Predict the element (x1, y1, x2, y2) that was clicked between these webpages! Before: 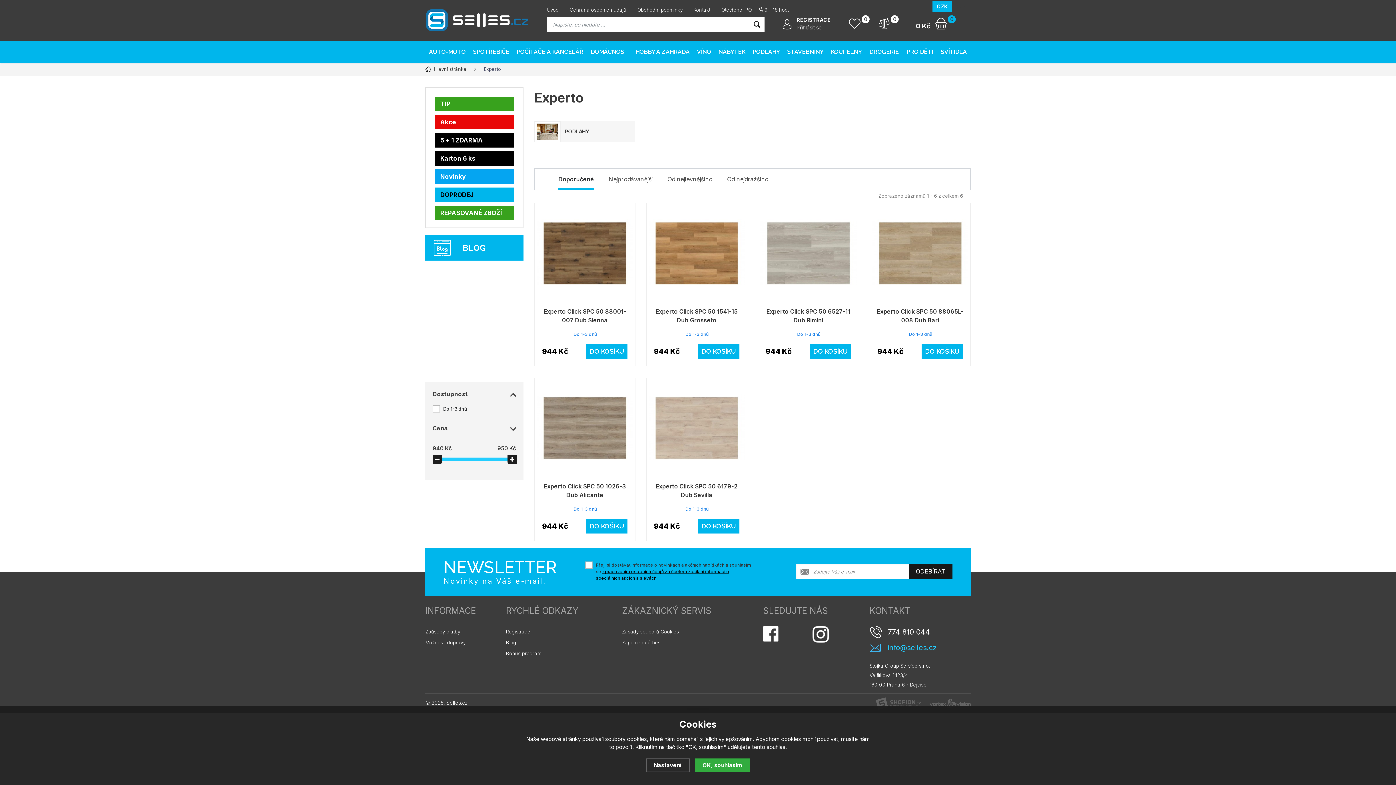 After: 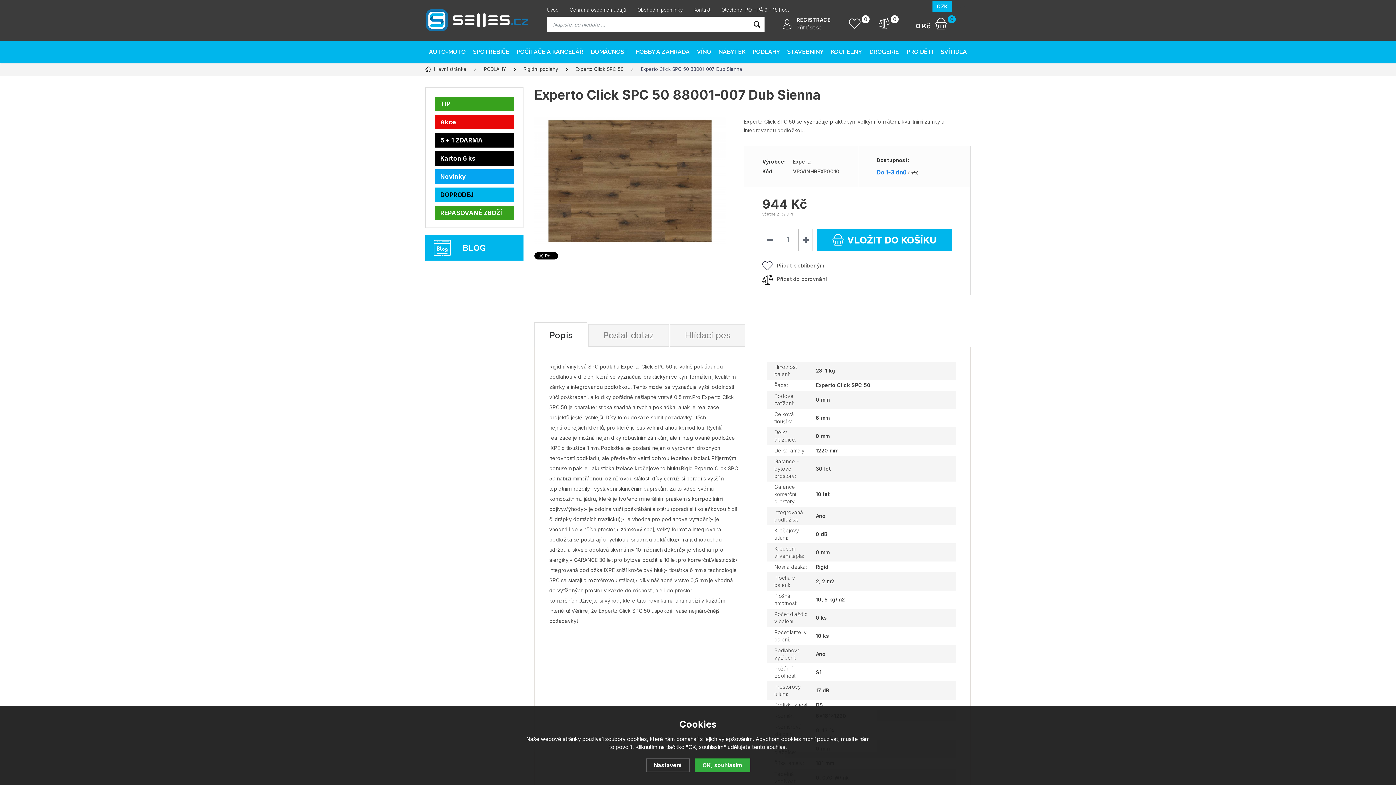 Action: bbox: (534, 203, 635, 303)